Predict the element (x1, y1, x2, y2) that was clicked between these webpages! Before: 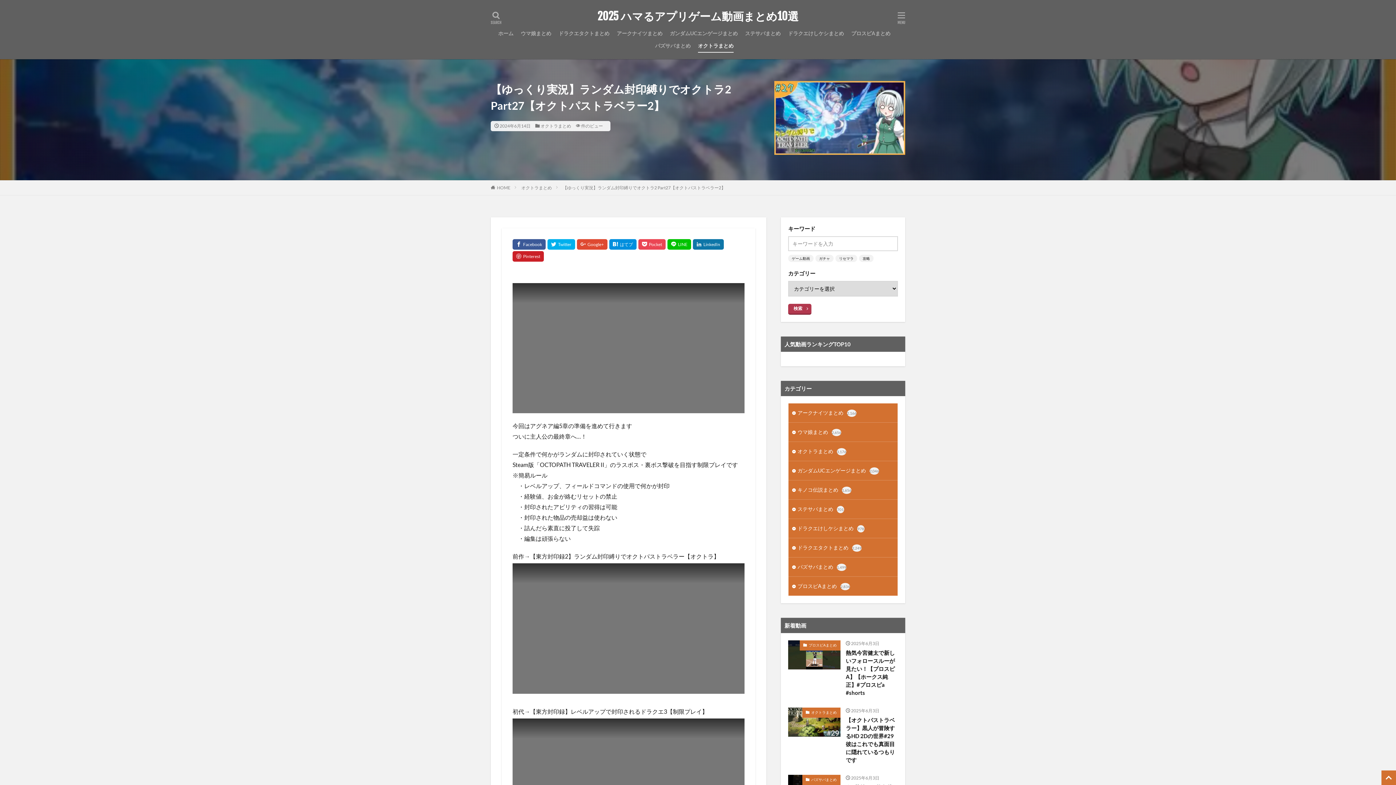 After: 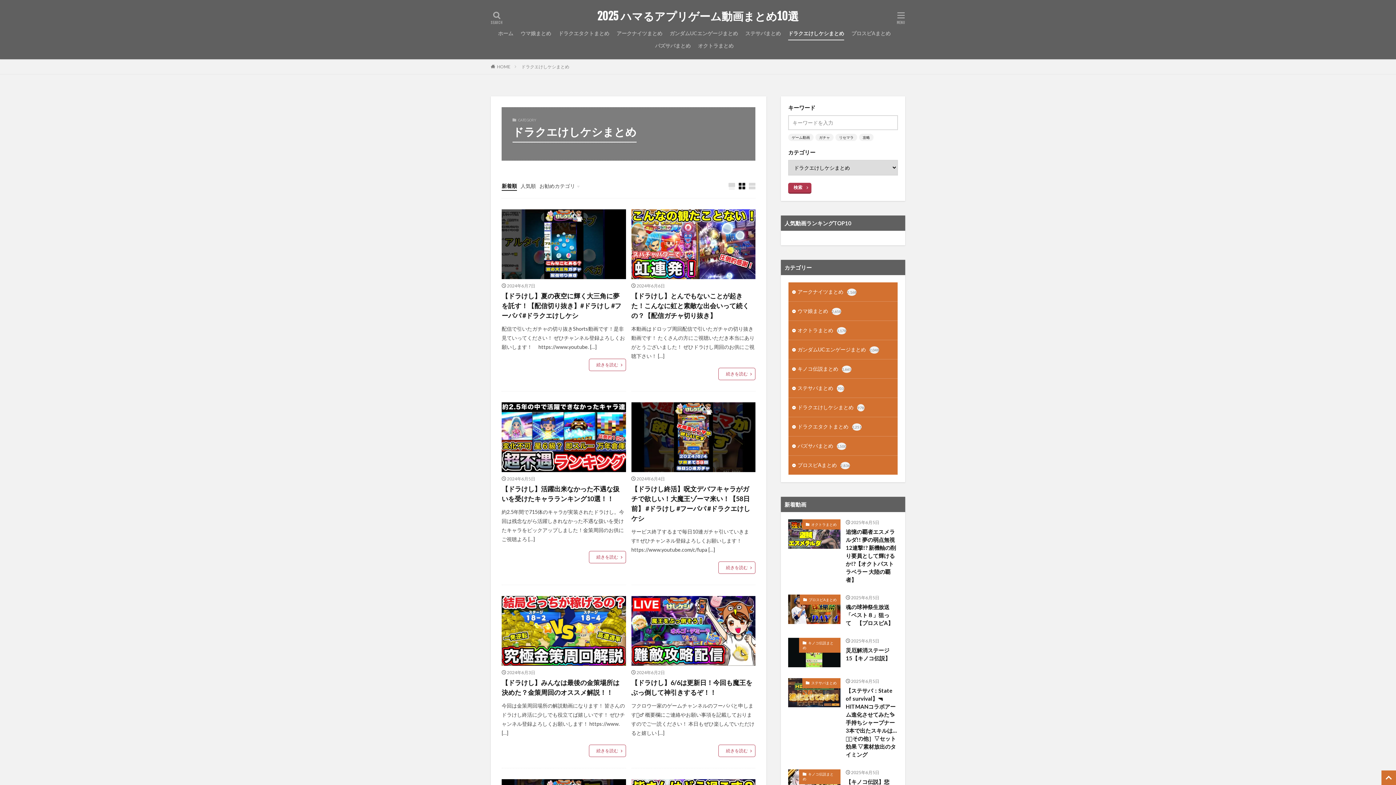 Action: label: ドラクエけしケシまとめ bbox: (788, 27, 844, 39)